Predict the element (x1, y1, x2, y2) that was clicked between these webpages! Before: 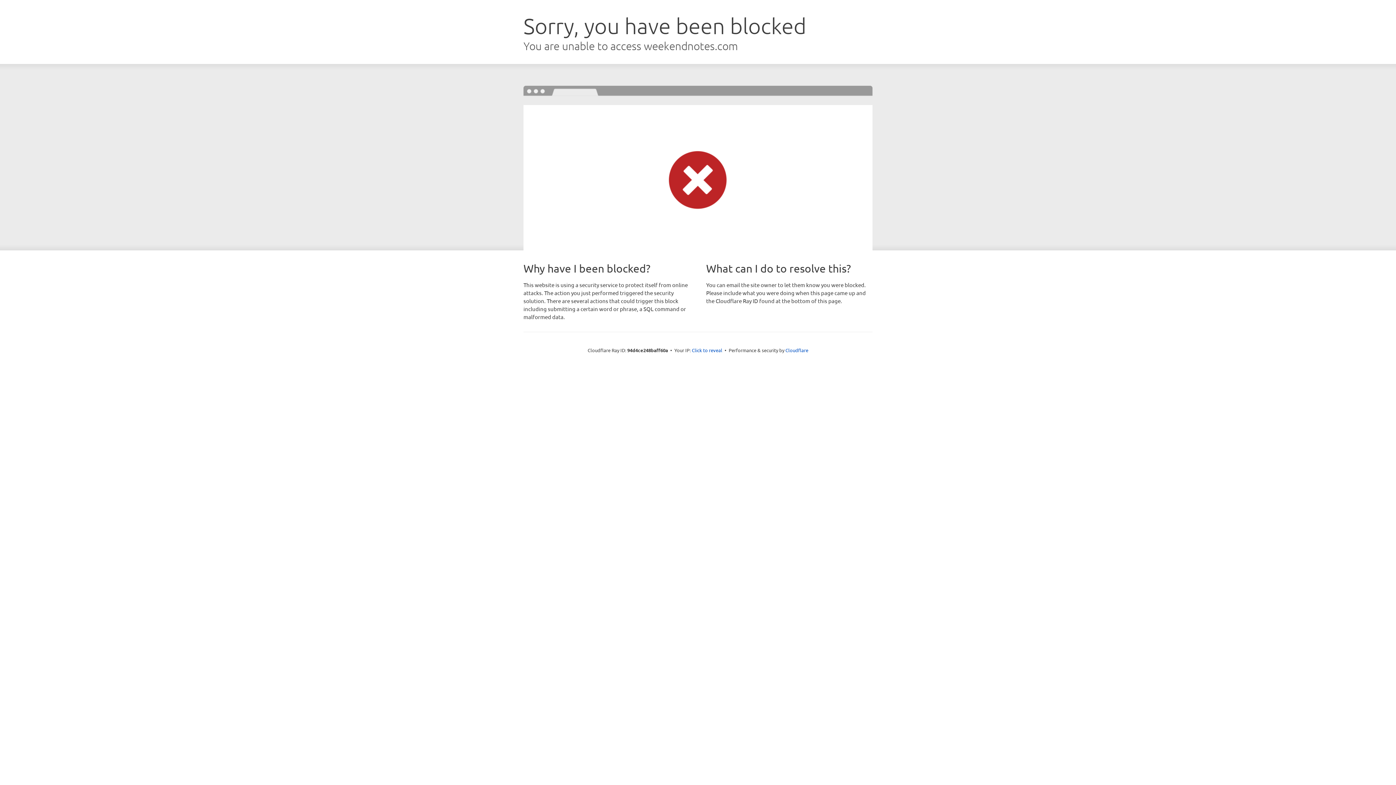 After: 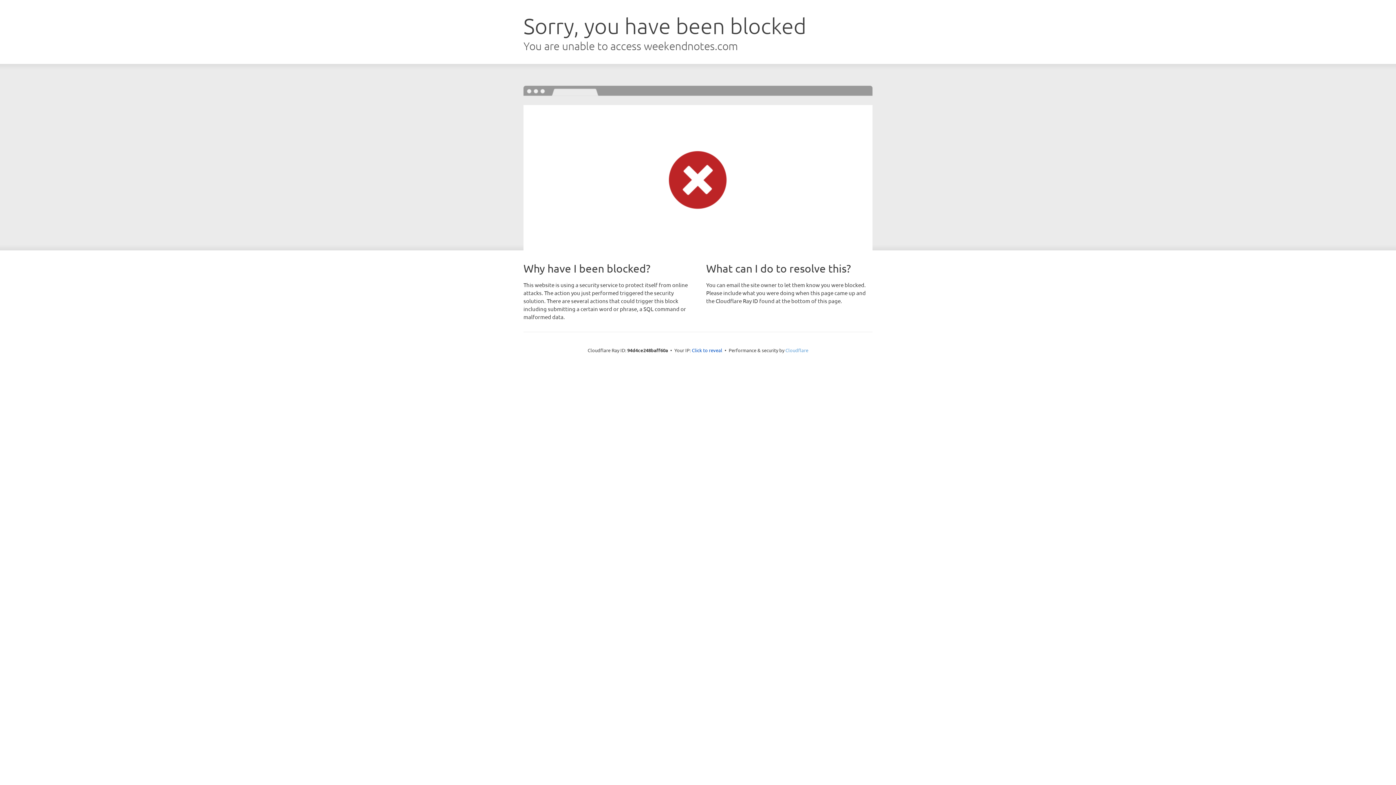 Action: bbox: (785, 347, 808, 353) label: Cloudflare